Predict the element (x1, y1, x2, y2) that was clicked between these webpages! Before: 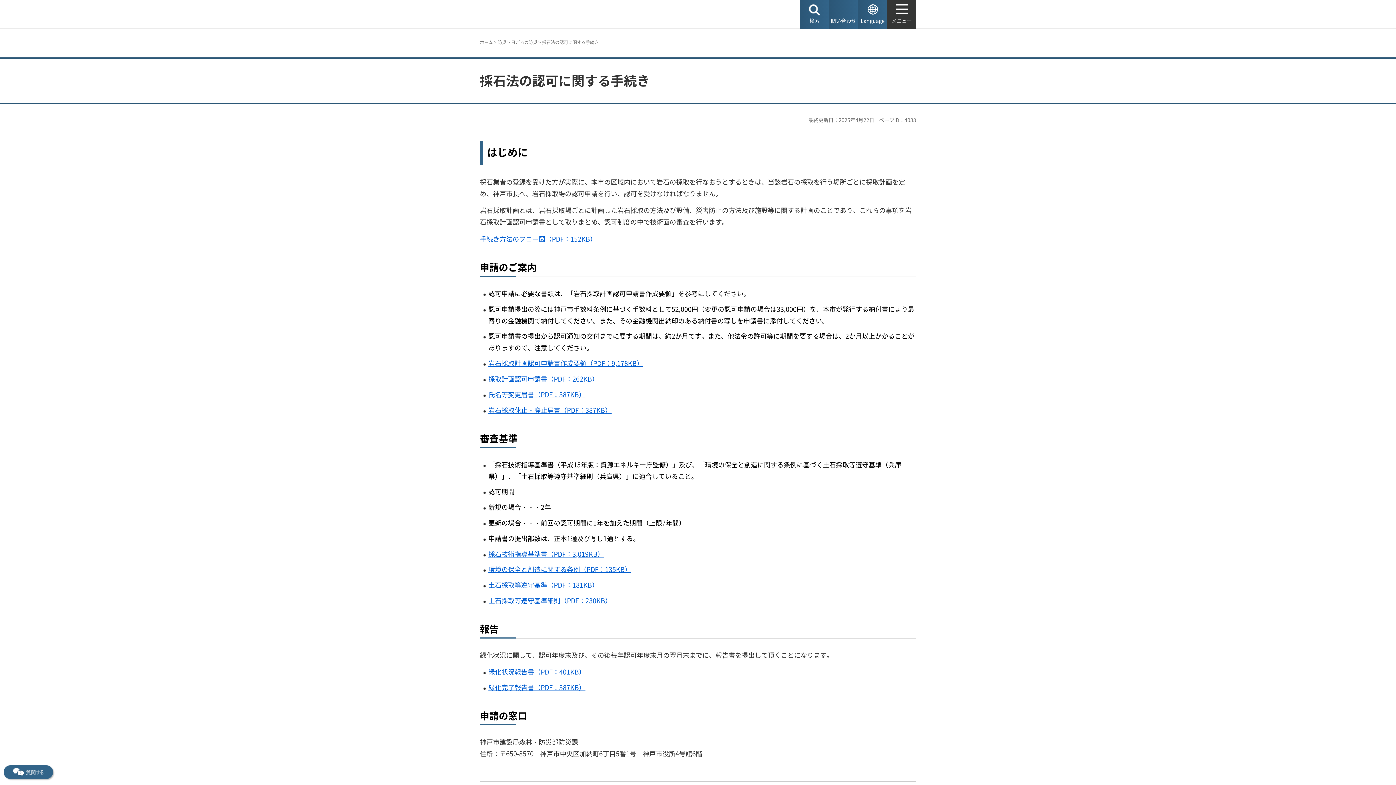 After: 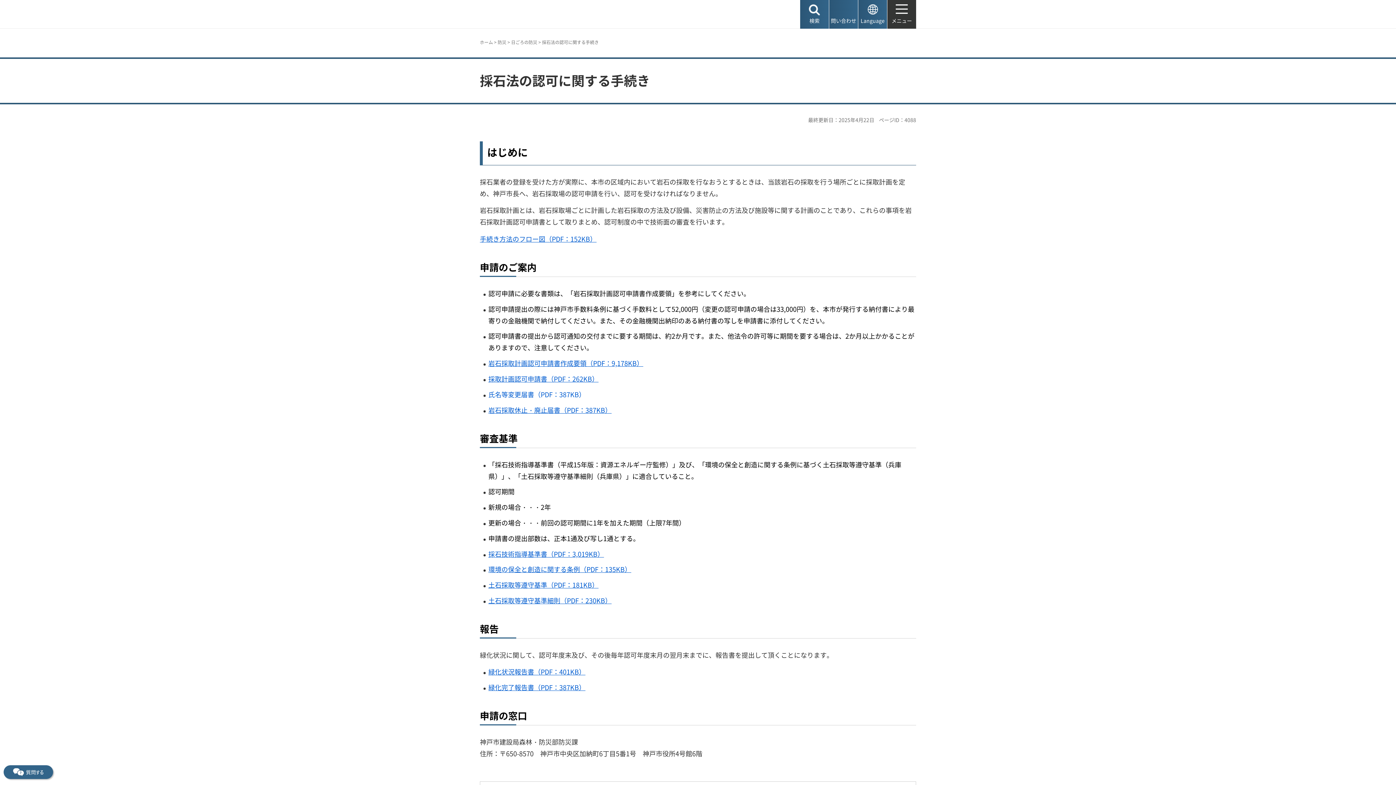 Action: label: 氏名等変更届書（PDF：387KB） bbox: (488, 389, 585, 399)